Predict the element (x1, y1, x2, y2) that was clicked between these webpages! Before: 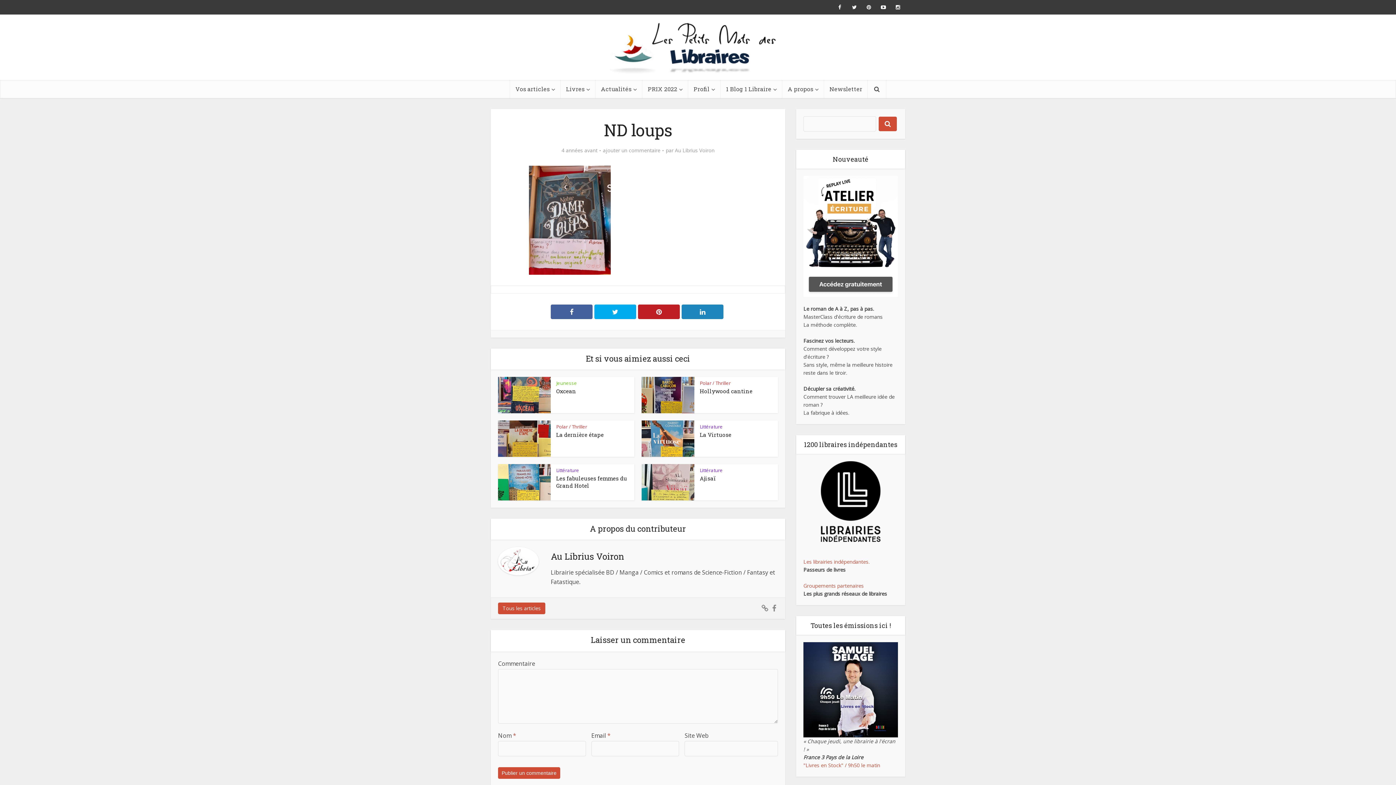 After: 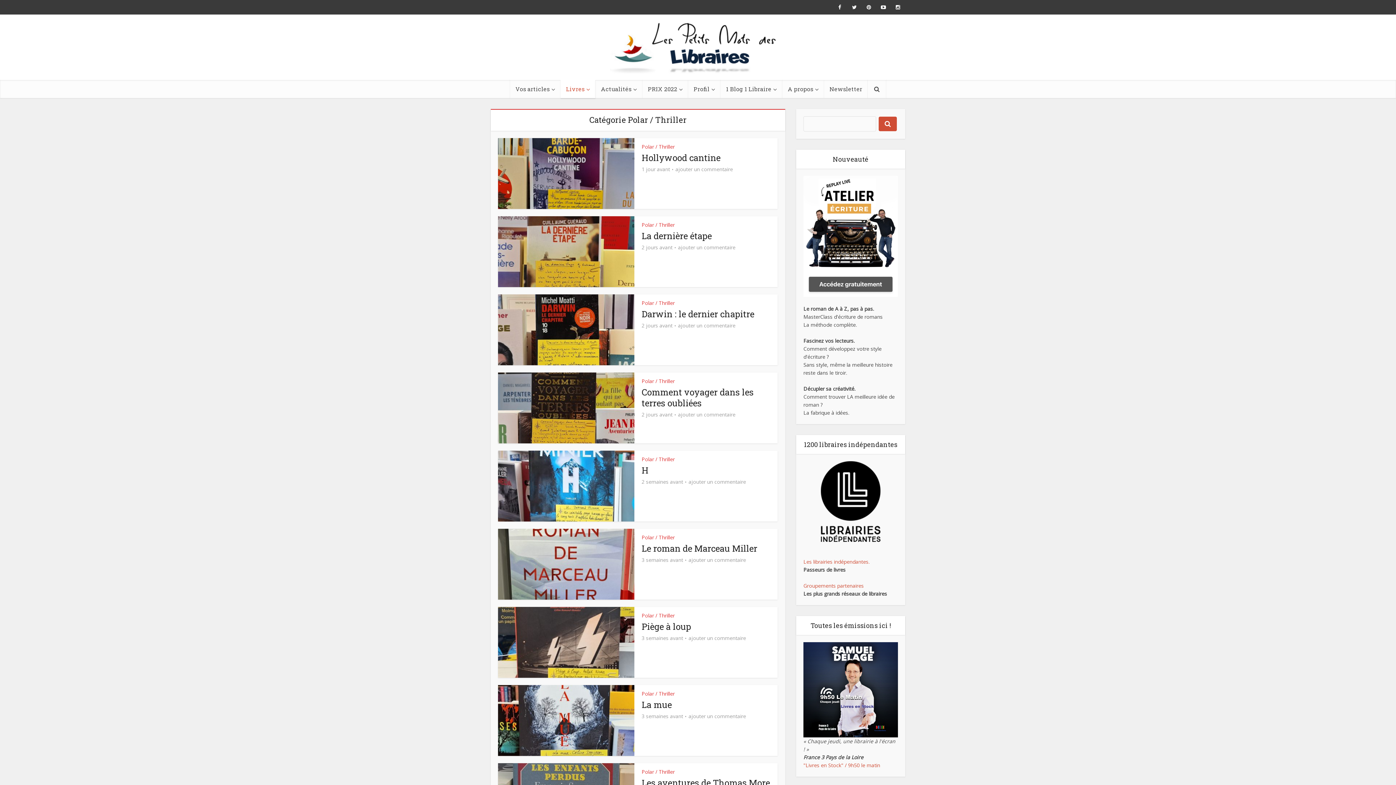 Action: bbox: (700, 380, 730, 386) label: Polar / Thriller